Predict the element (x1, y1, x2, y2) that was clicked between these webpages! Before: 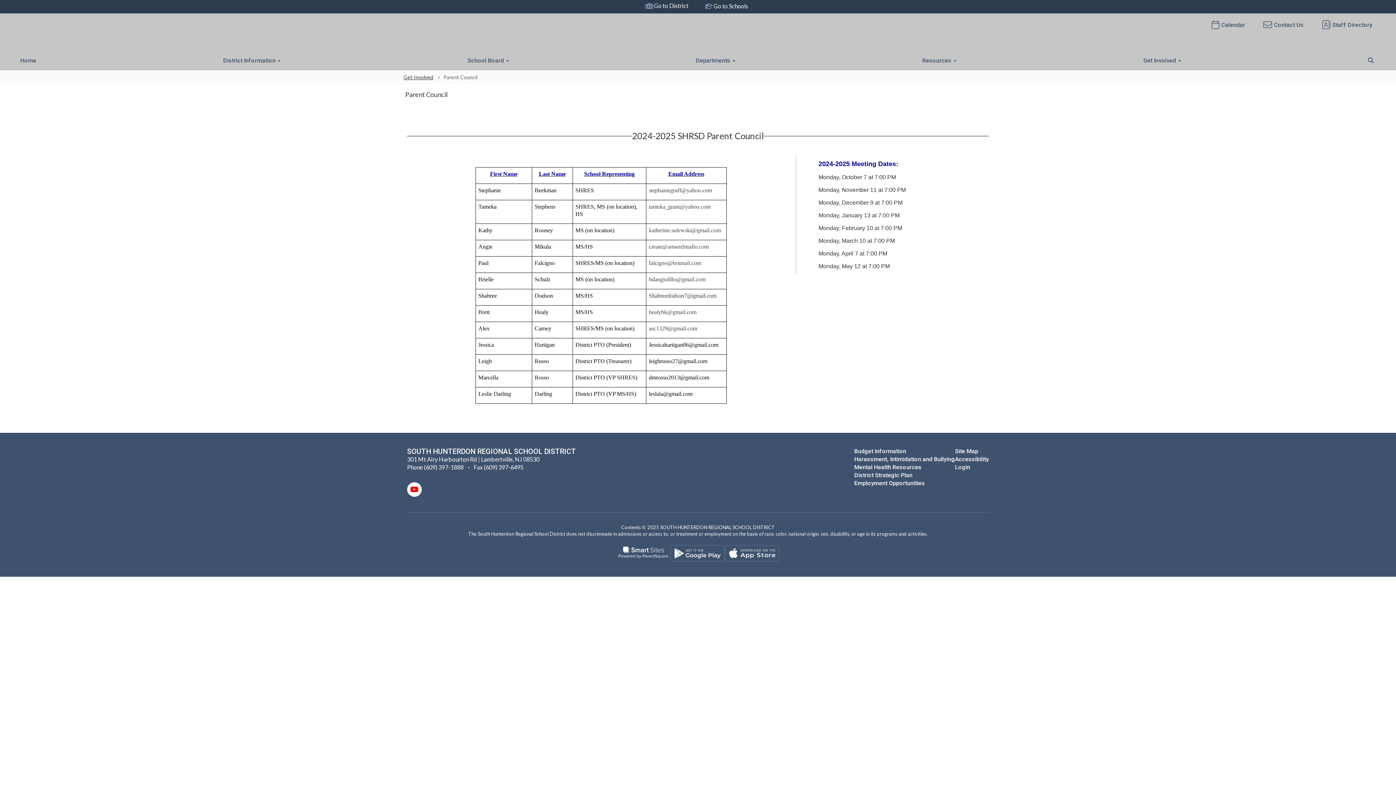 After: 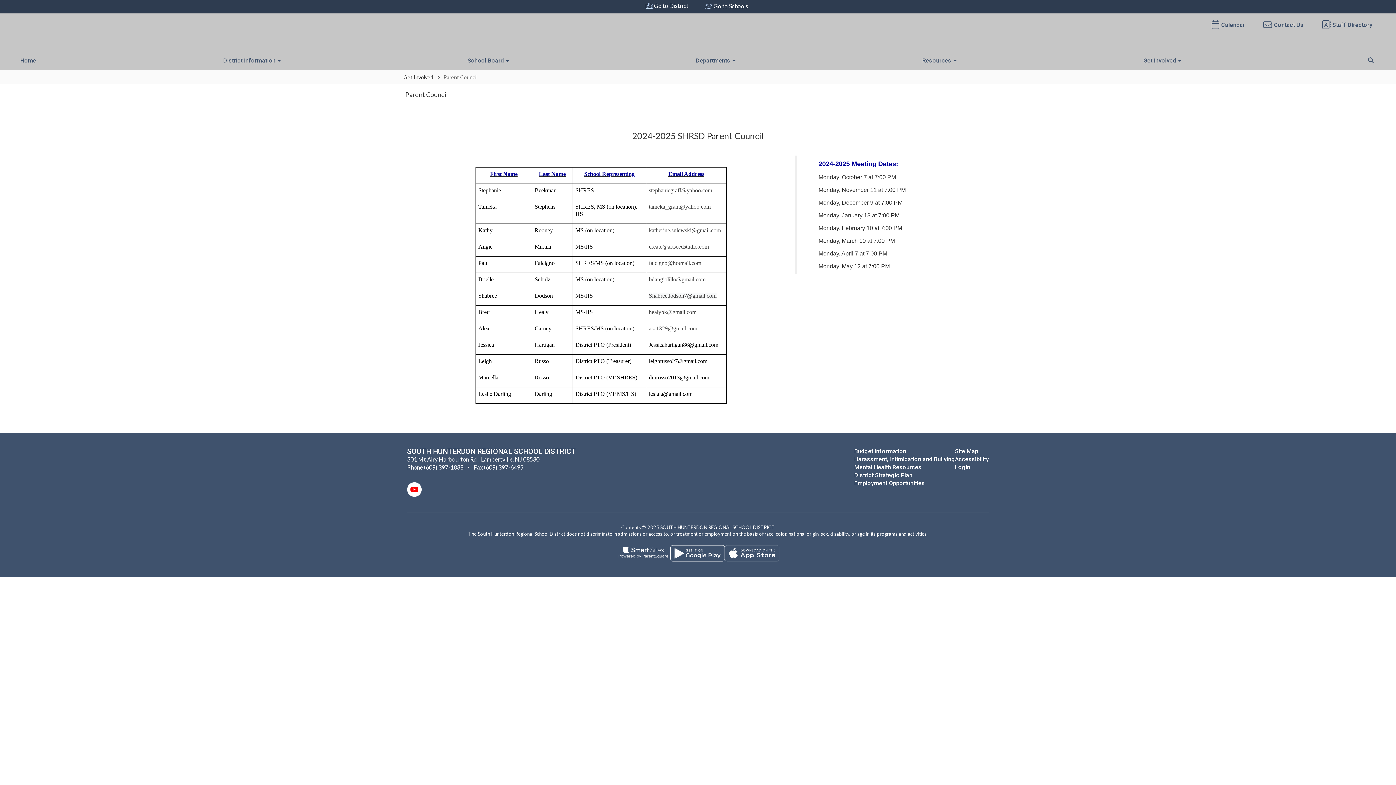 Action: label: Get the ParentSquare app on Google Play bbox: (670, 545, 725, 561)